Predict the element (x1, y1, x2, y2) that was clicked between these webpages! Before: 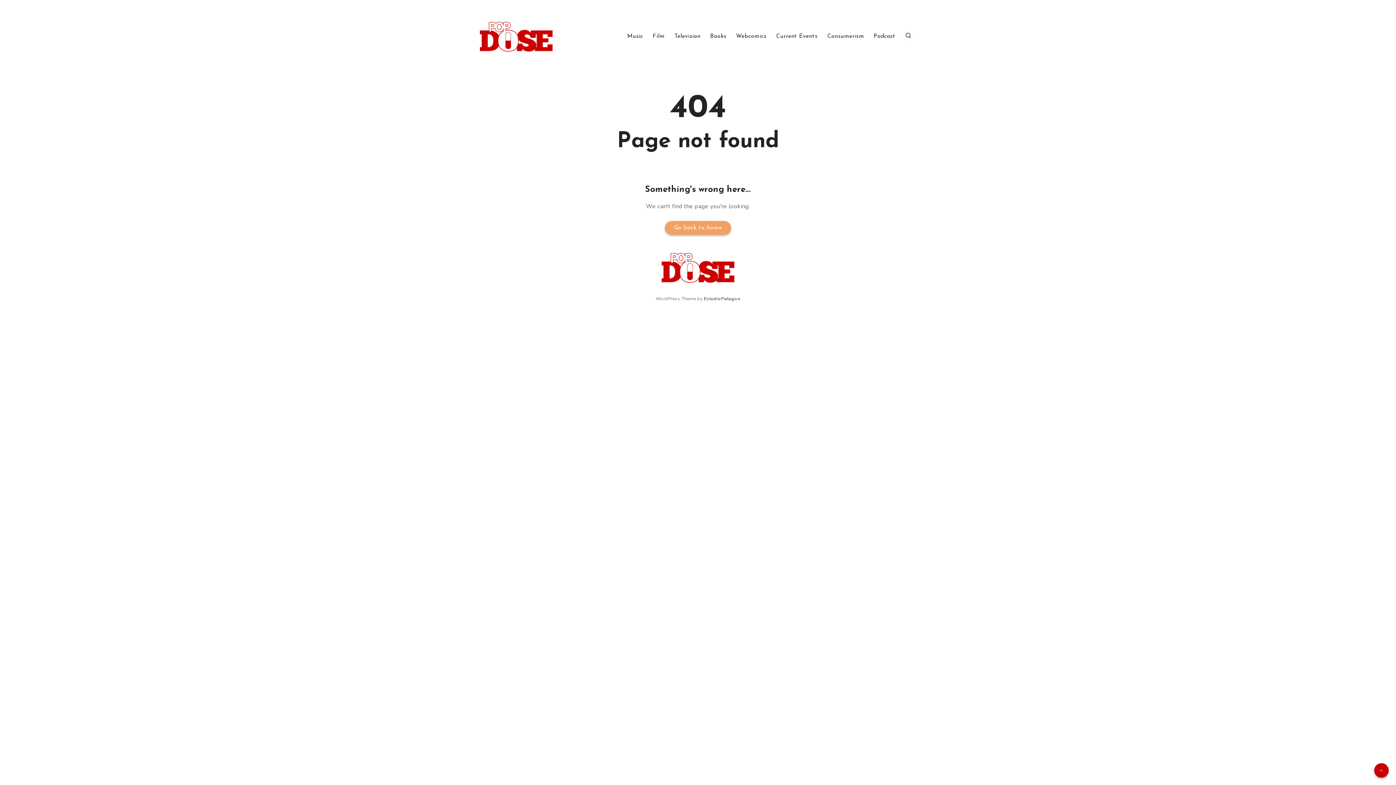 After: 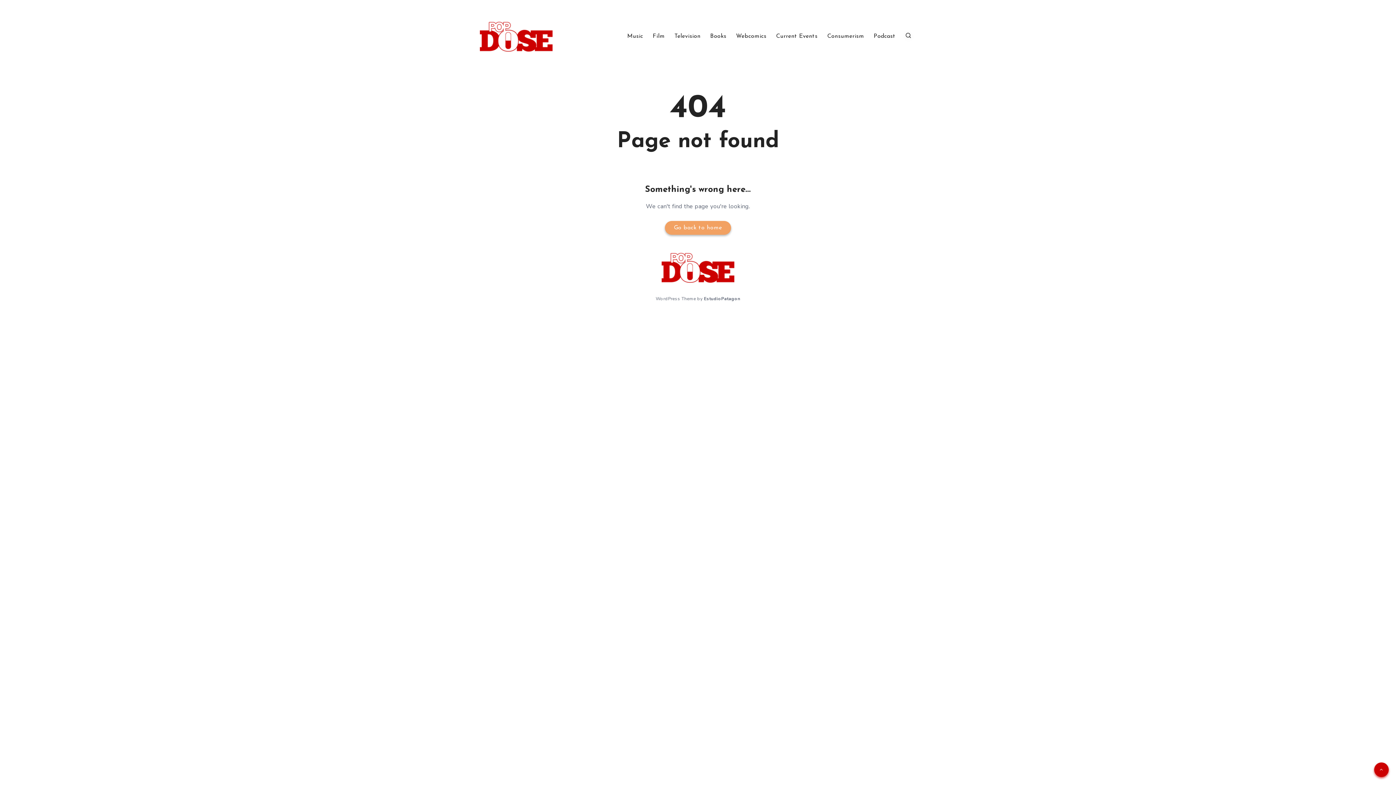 Action: bbox: (1374, 763, 1389, 778)